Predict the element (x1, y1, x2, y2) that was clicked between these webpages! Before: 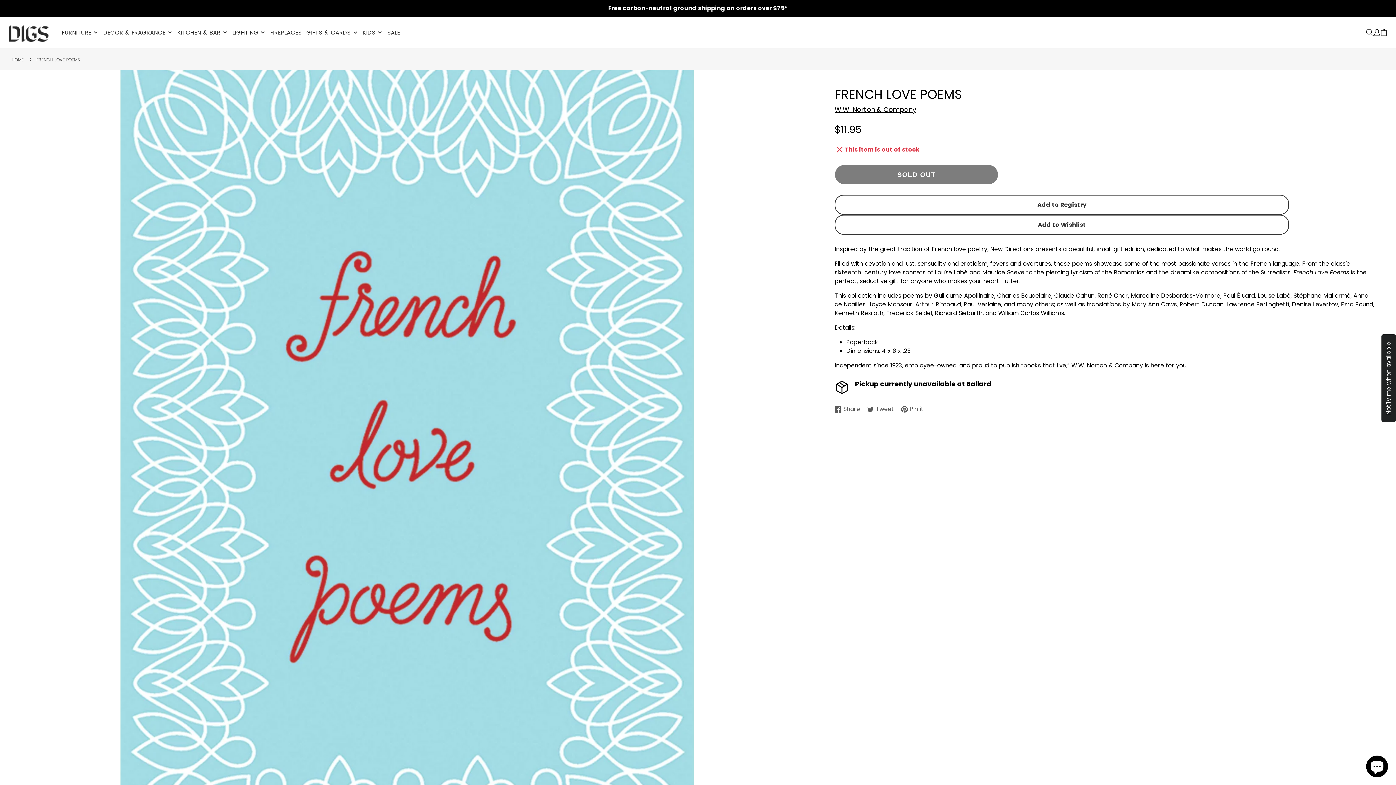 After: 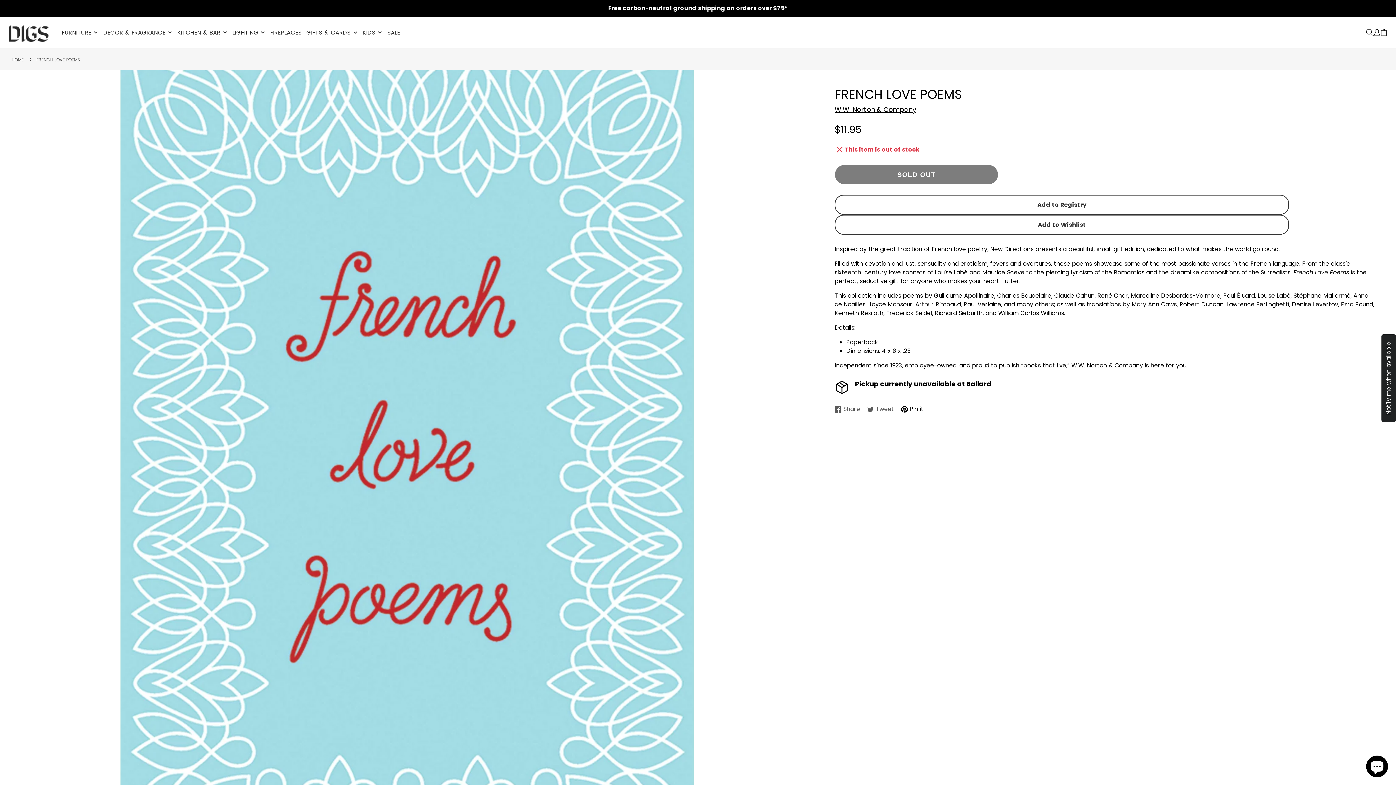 Action: bbox: (901, 405, 923, 413) label: Pin it
Pin on Pinterest
Opens in a new window.